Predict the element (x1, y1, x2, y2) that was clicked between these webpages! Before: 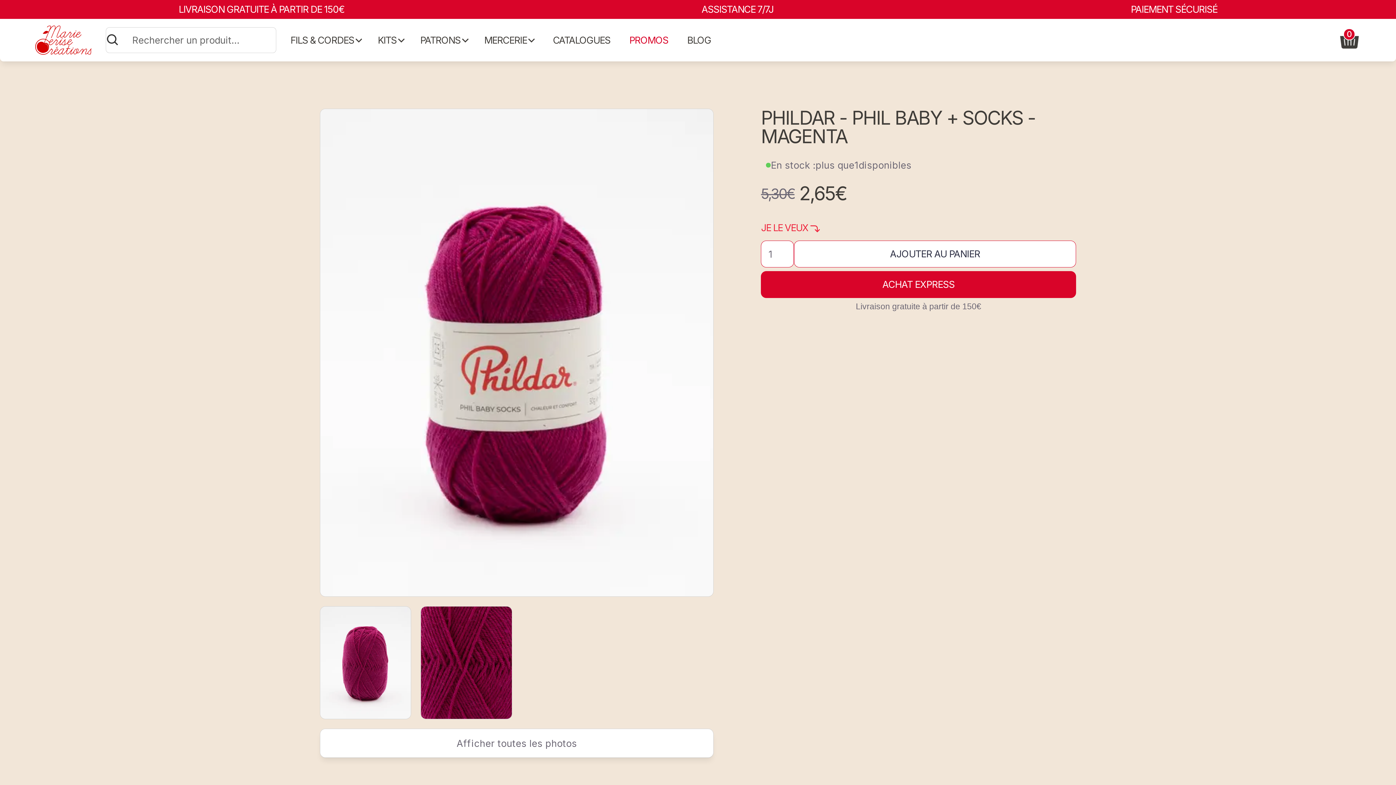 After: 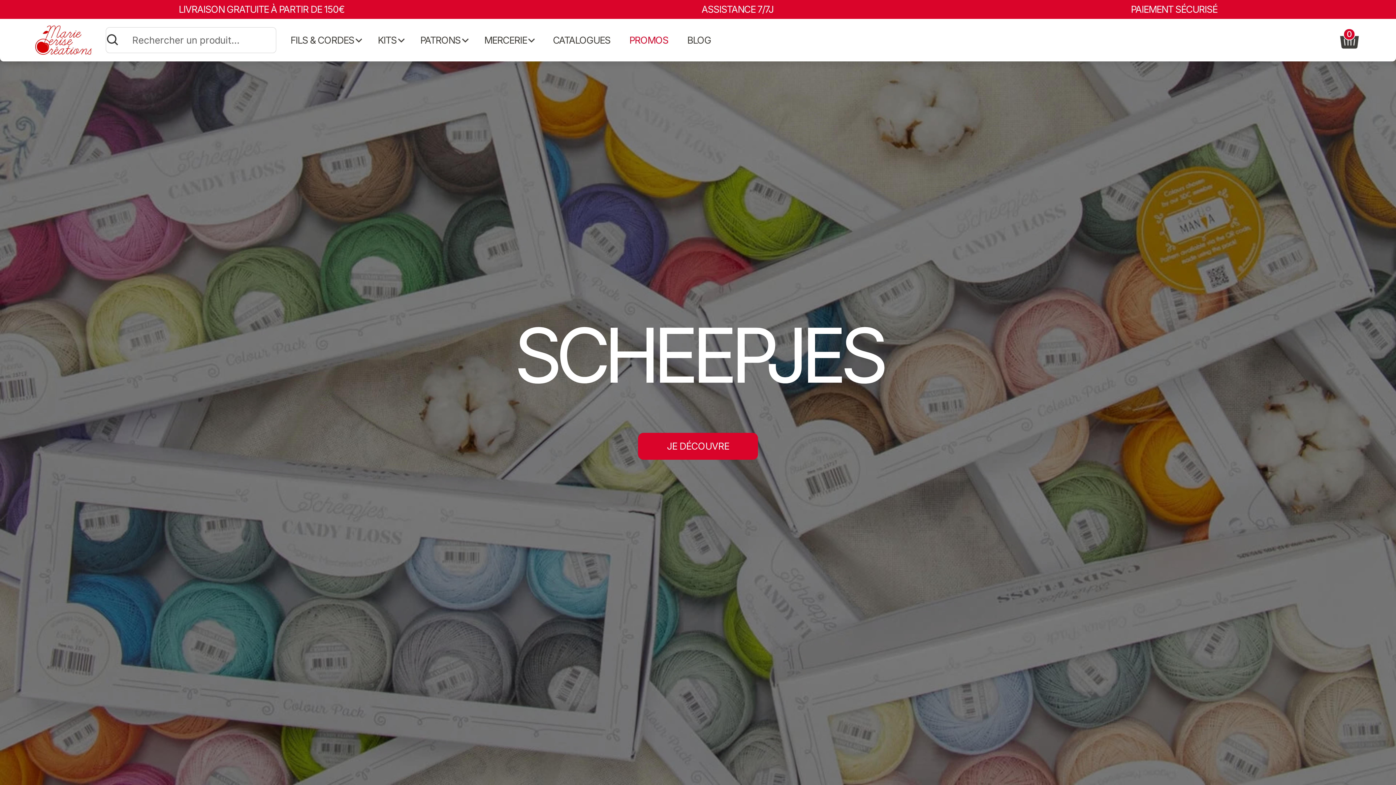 Action: bbox: (34, 25, 91, 54)